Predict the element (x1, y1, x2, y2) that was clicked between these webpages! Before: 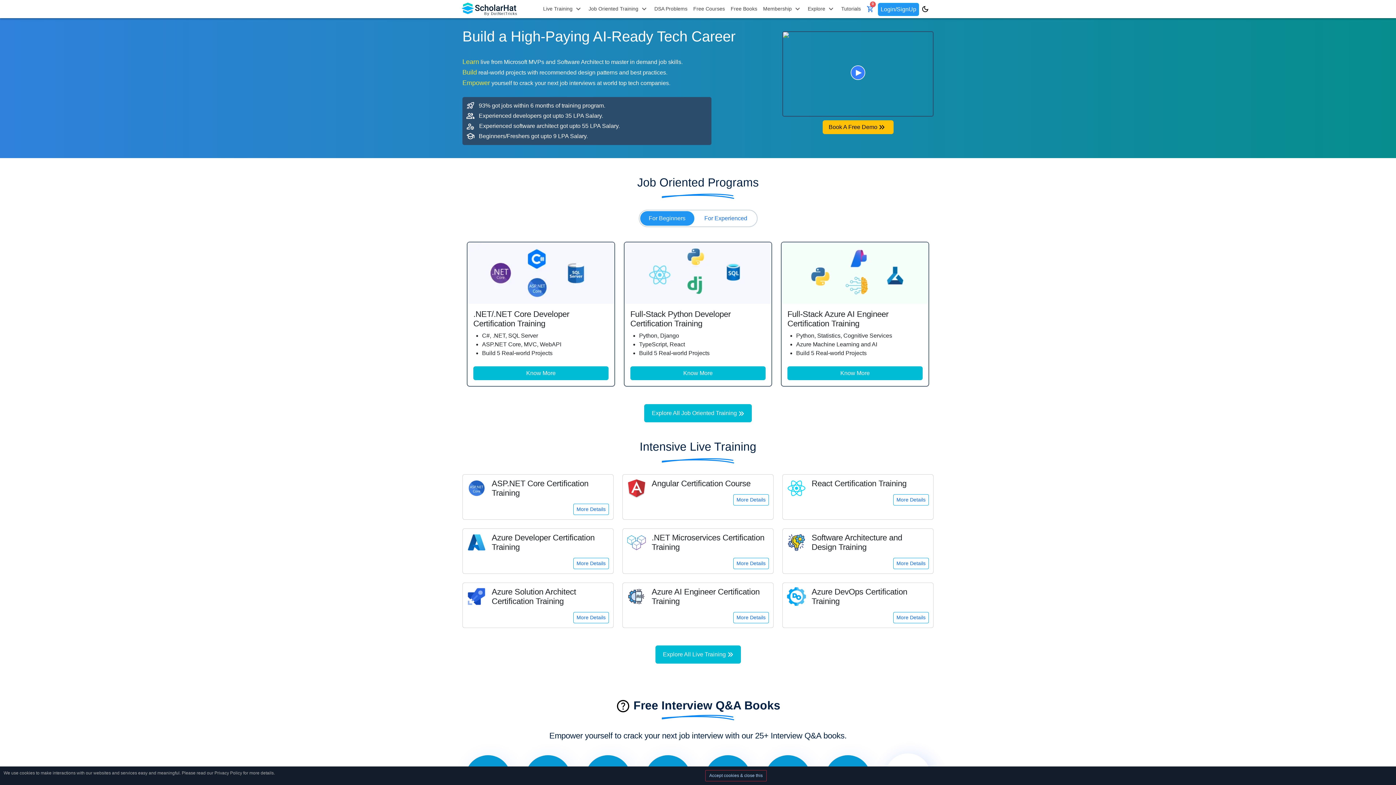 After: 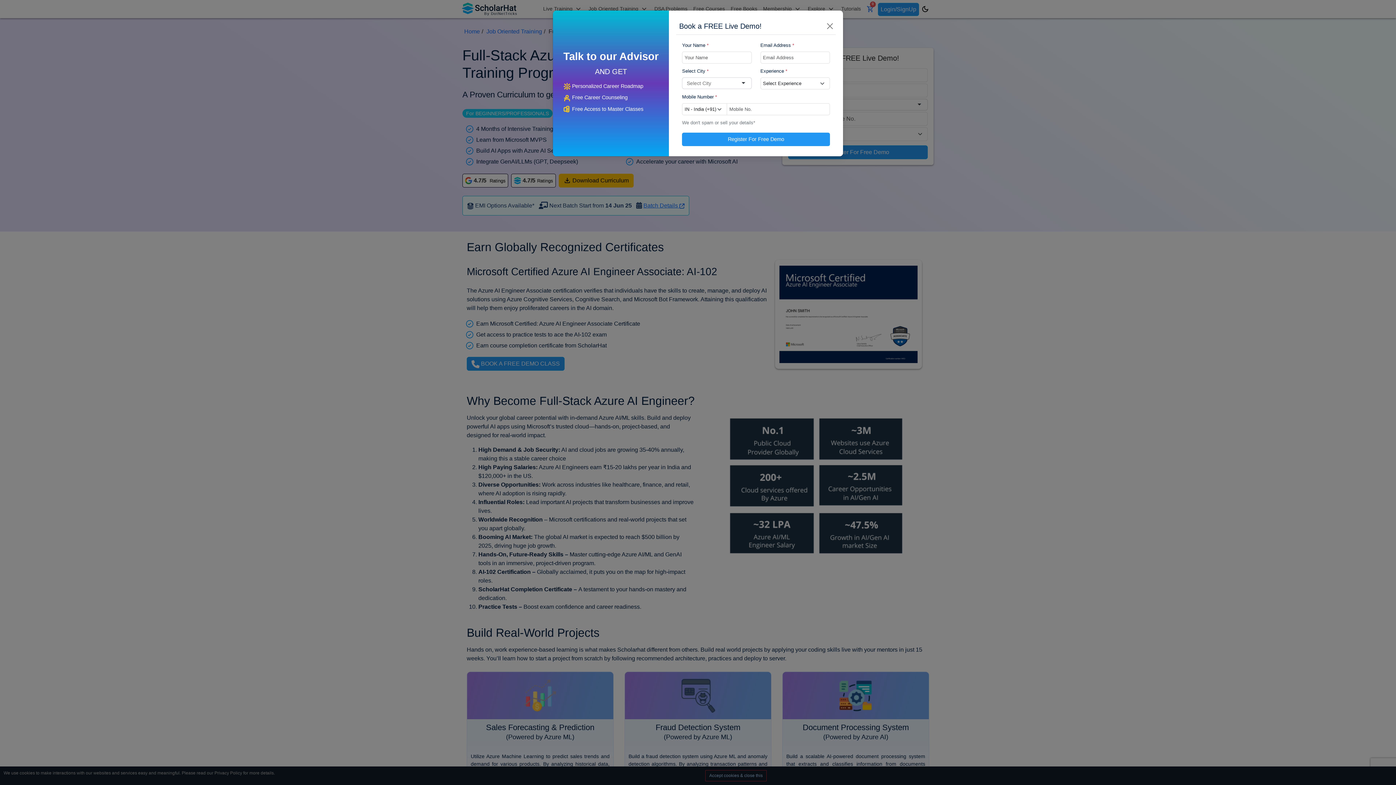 Action: label: Know More bbox: (787, 366, 922, 380)